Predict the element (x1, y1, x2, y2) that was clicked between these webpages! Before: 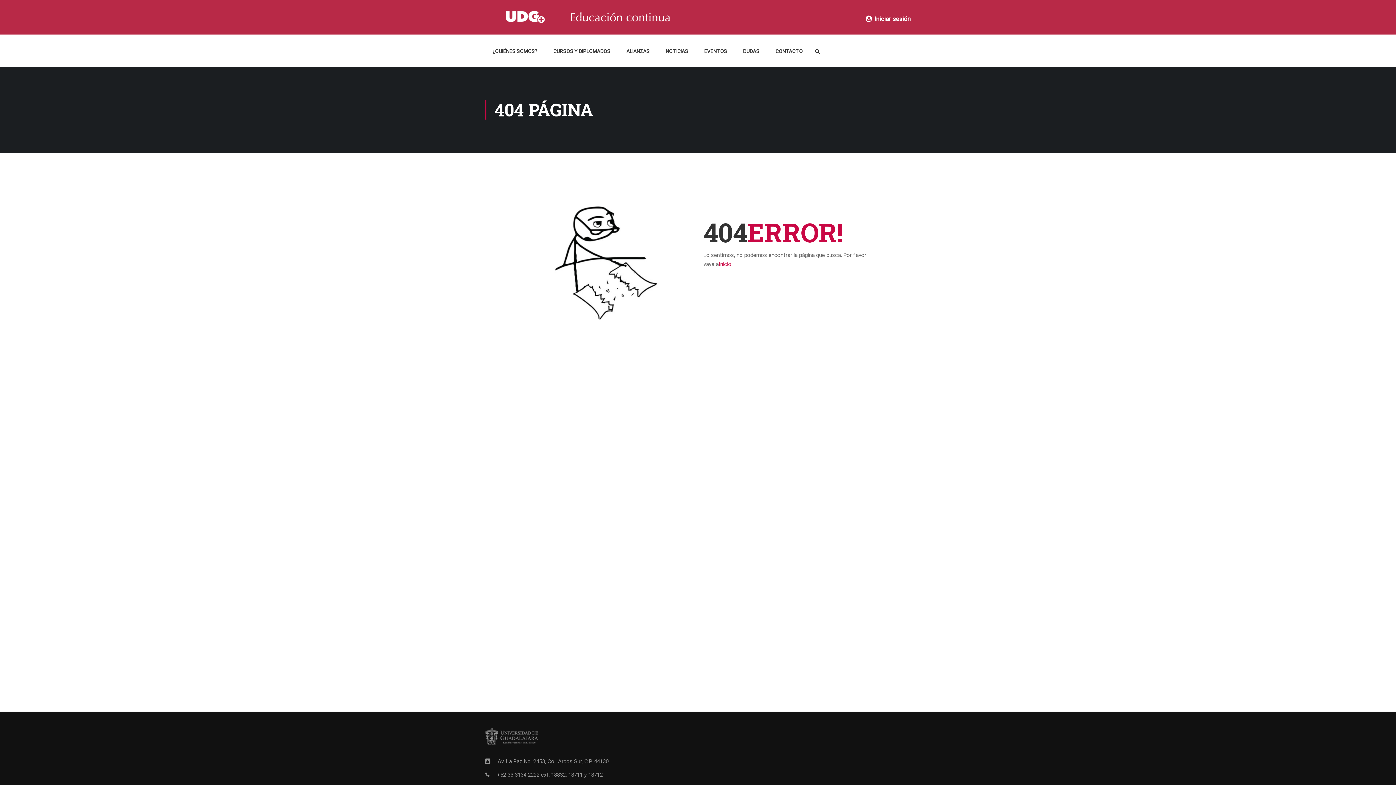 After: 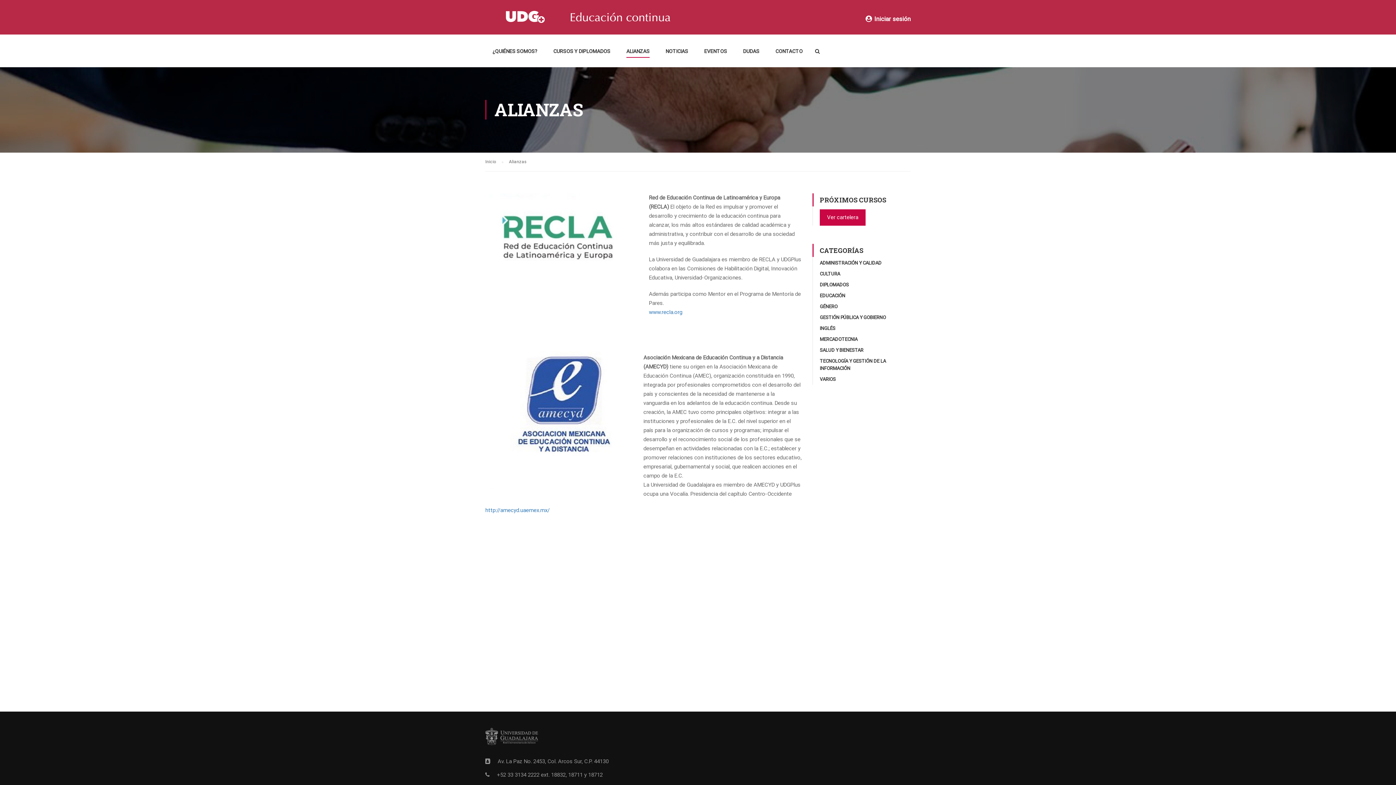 Action: bbox: (619, 43, 657, 65) label: ALIANZAS